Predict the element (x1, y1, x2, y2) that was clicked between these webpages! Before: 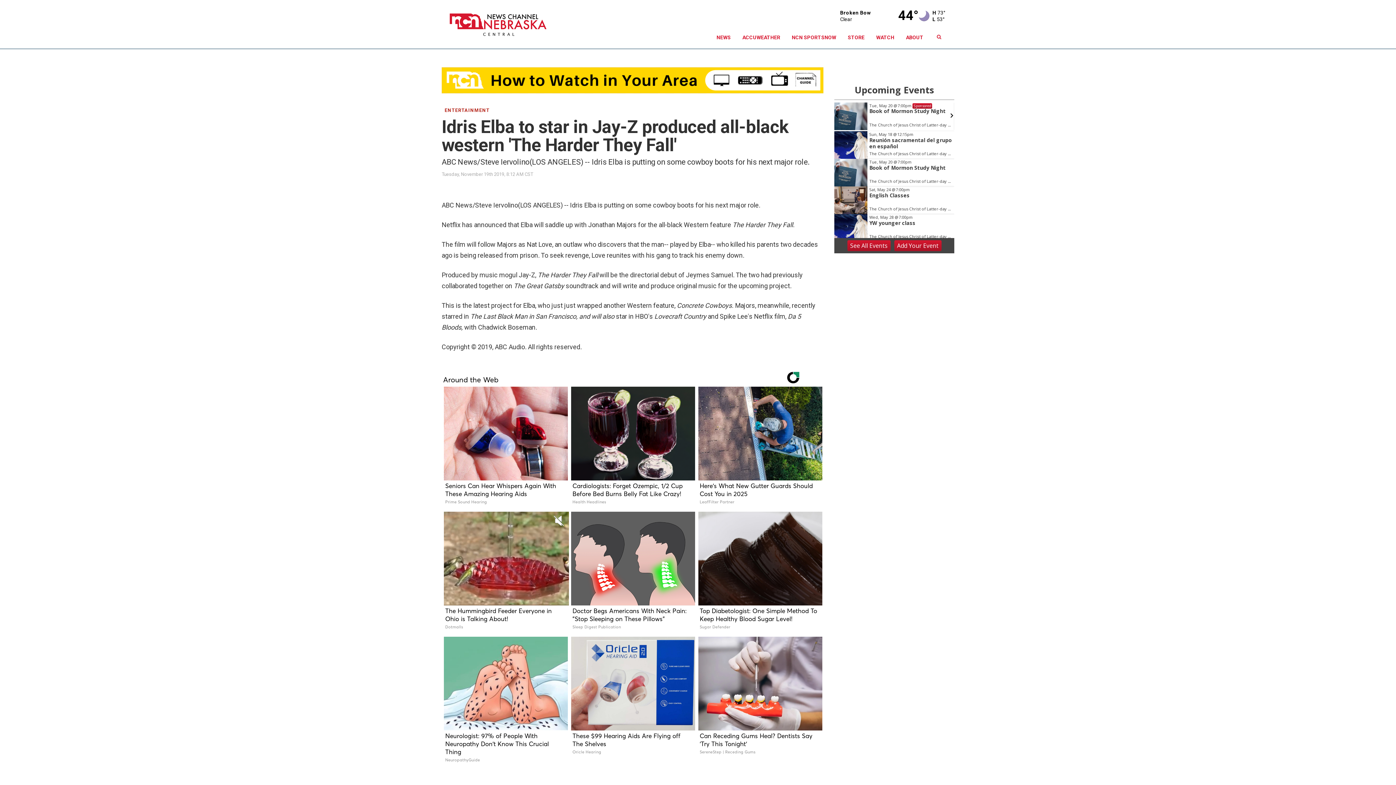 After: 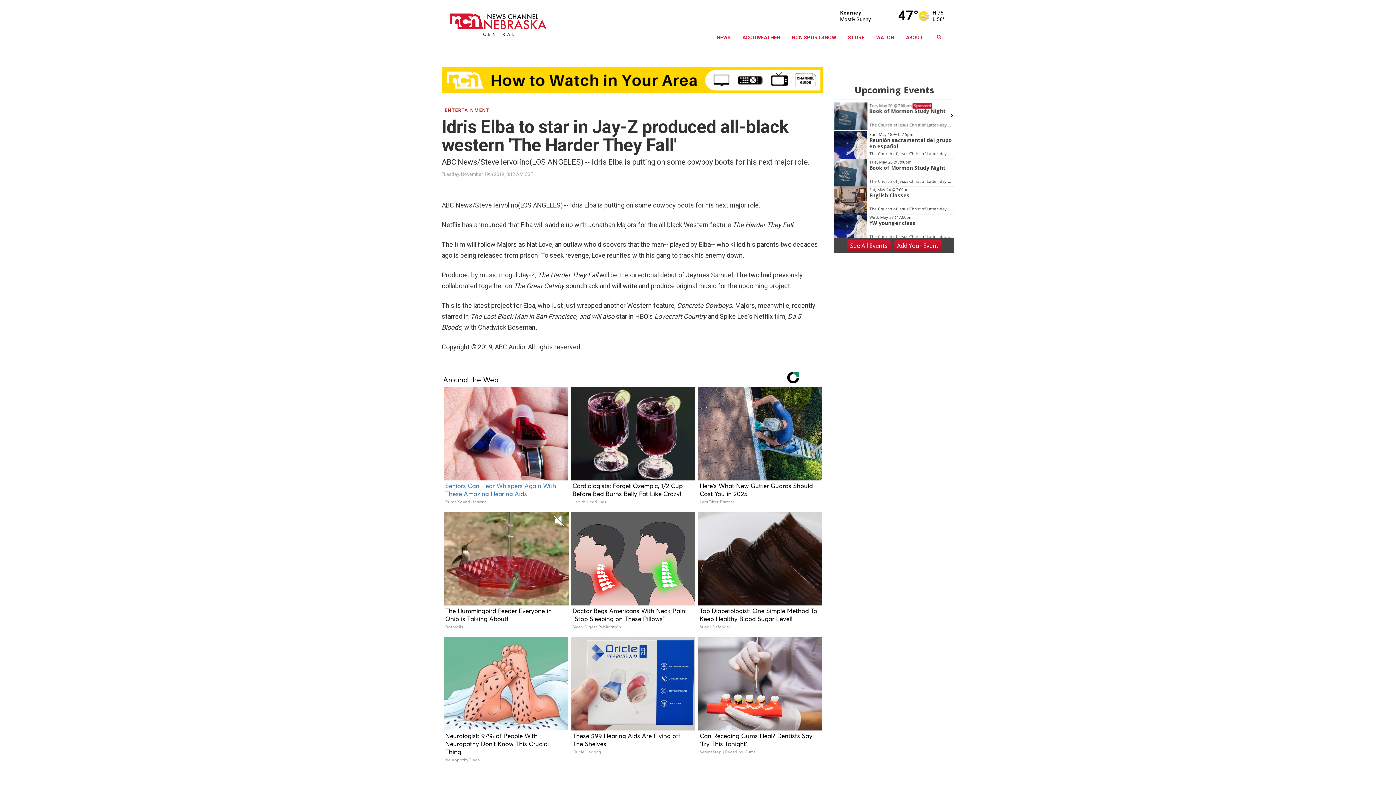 Action: bbox: (442, 386, 568, 509) label: Seniors Can Hear Whispers Again With These Amazing Hearing Aids
Prime Sound Hearing